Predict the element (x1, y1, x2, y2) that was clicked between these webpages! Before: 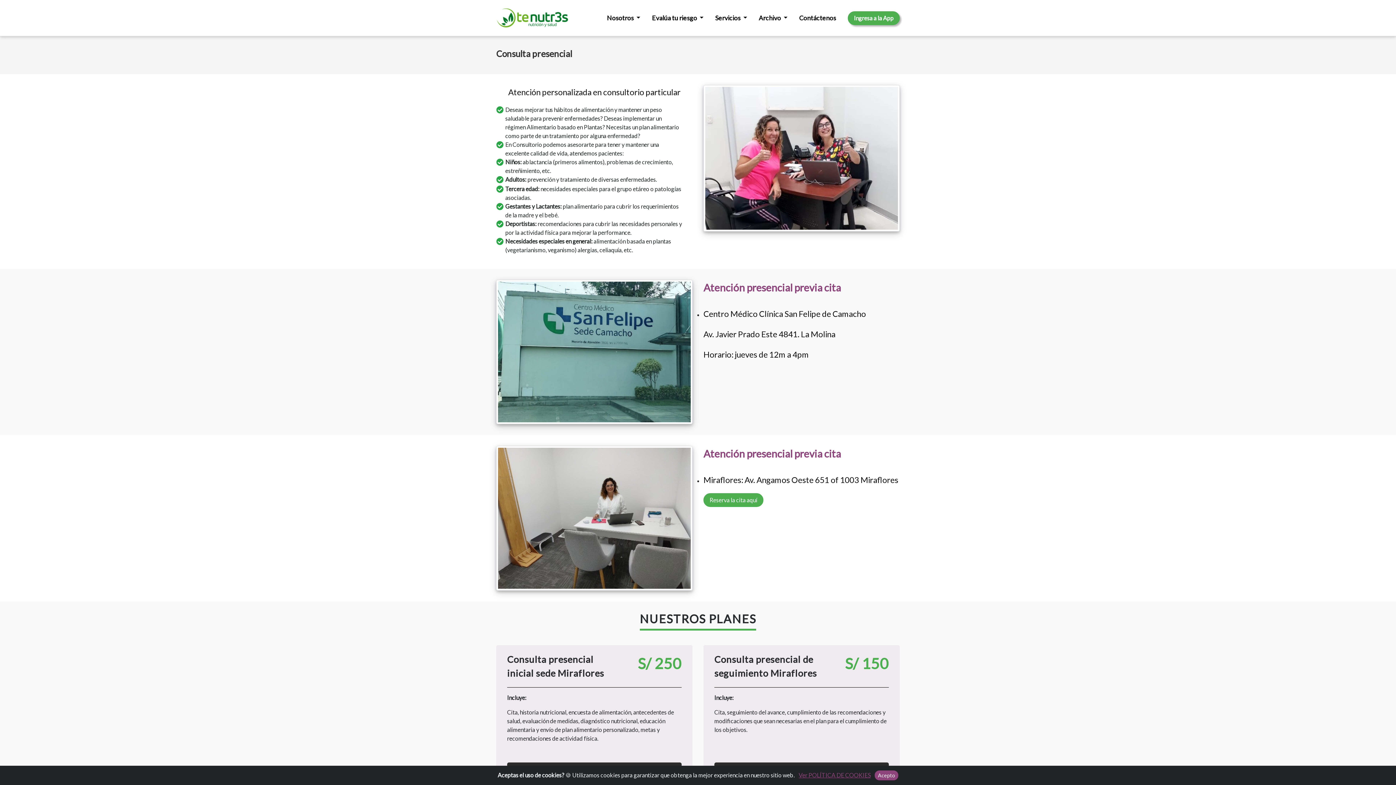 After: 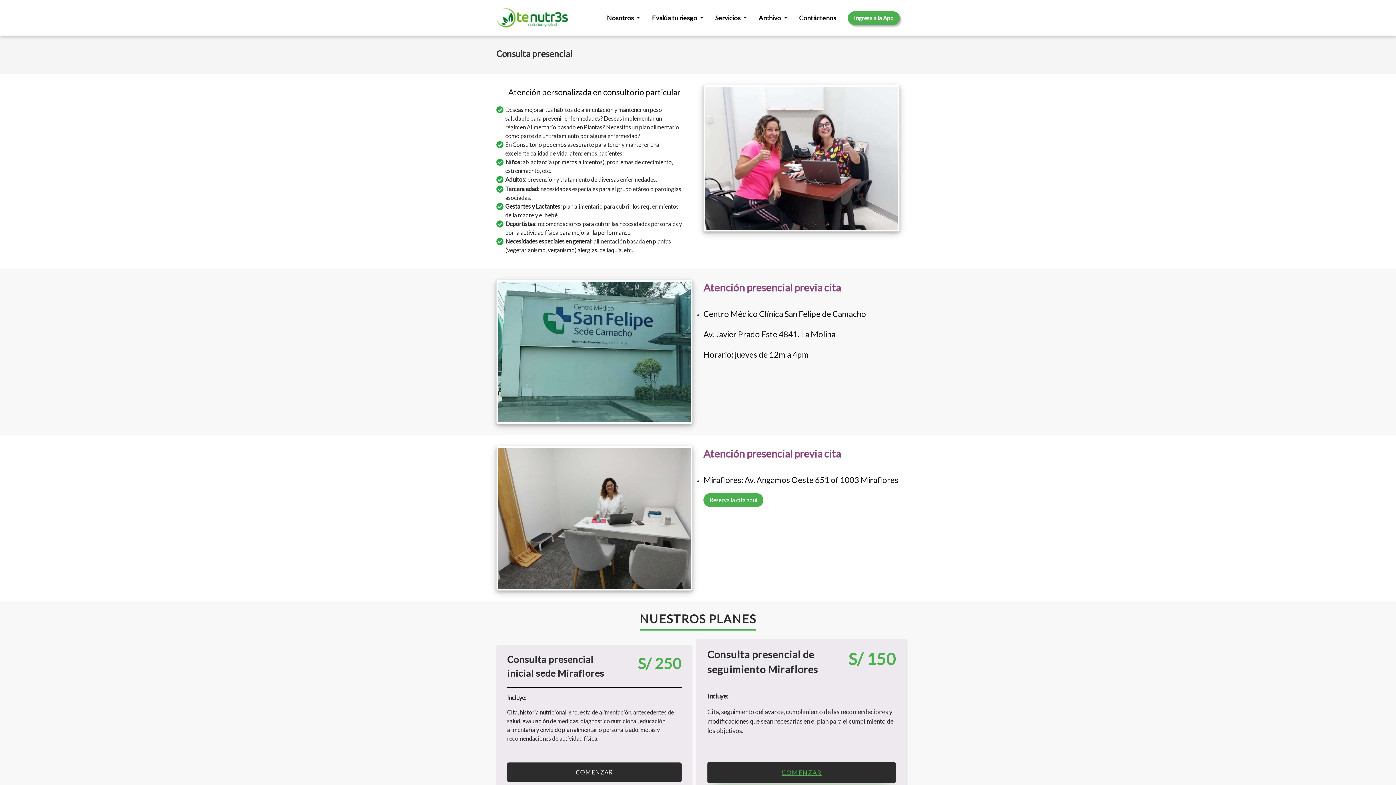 Action: label: Close bbox: (874, 770, 898, 780)